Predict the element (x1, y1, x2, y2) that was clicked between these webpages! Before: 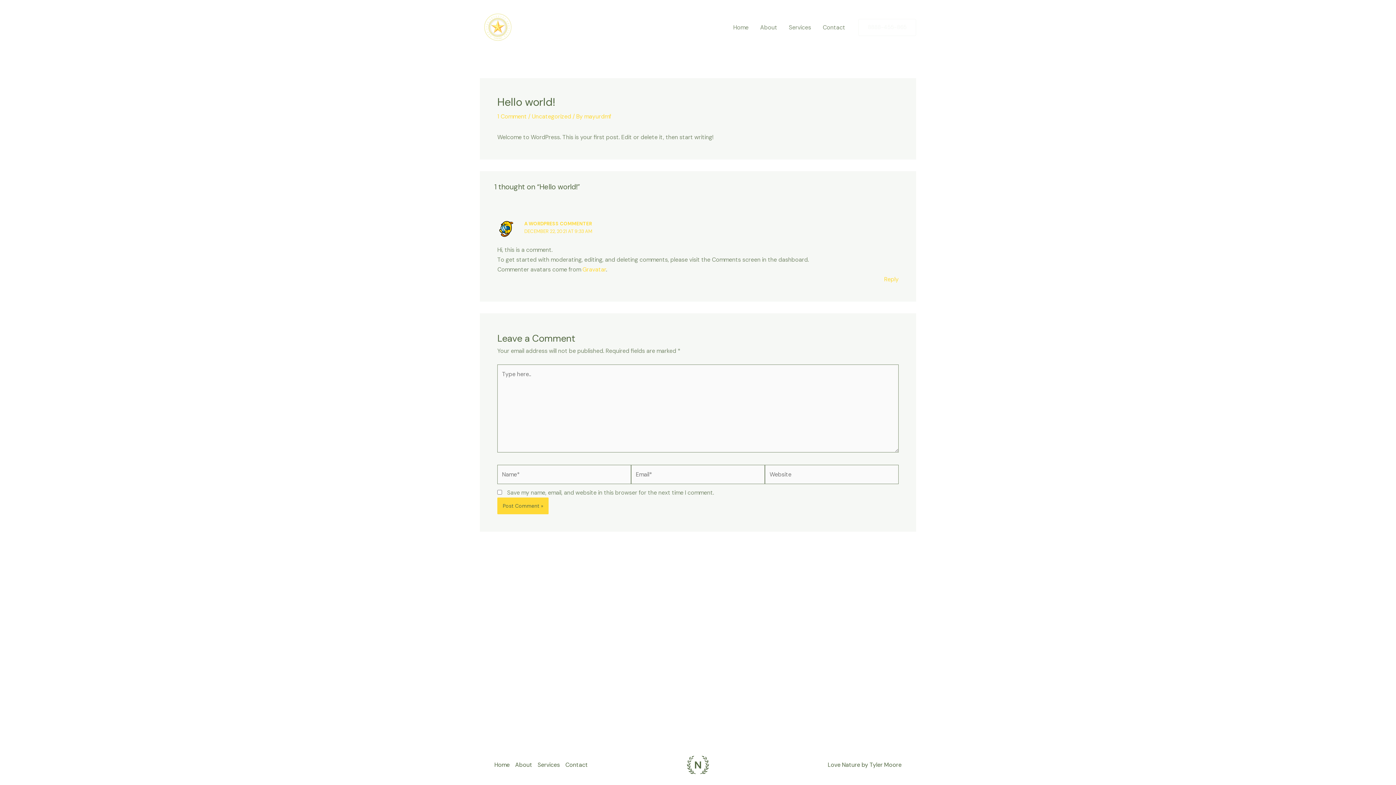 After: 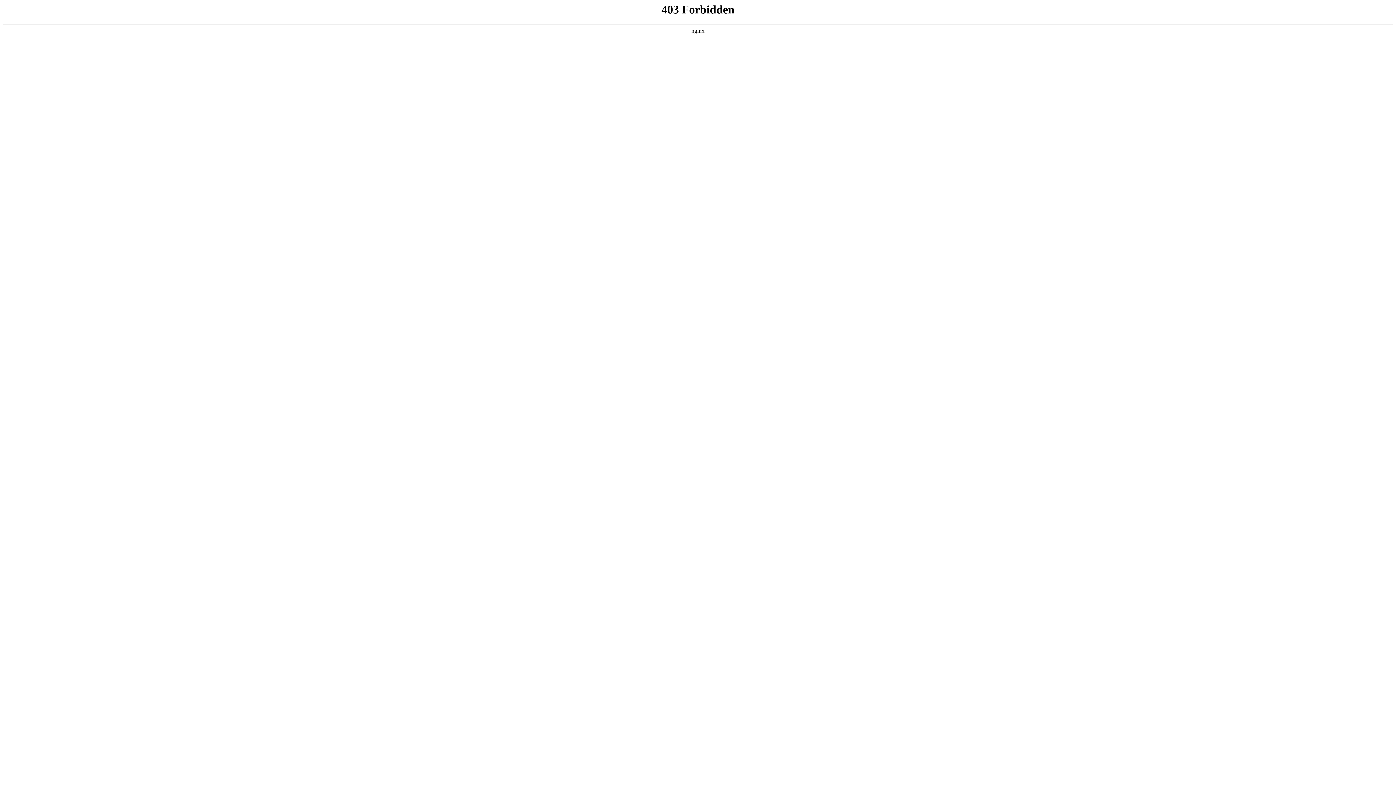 Action: bbox: (524, 220, 592, 226) label: A WORDPRESS COMMENTER